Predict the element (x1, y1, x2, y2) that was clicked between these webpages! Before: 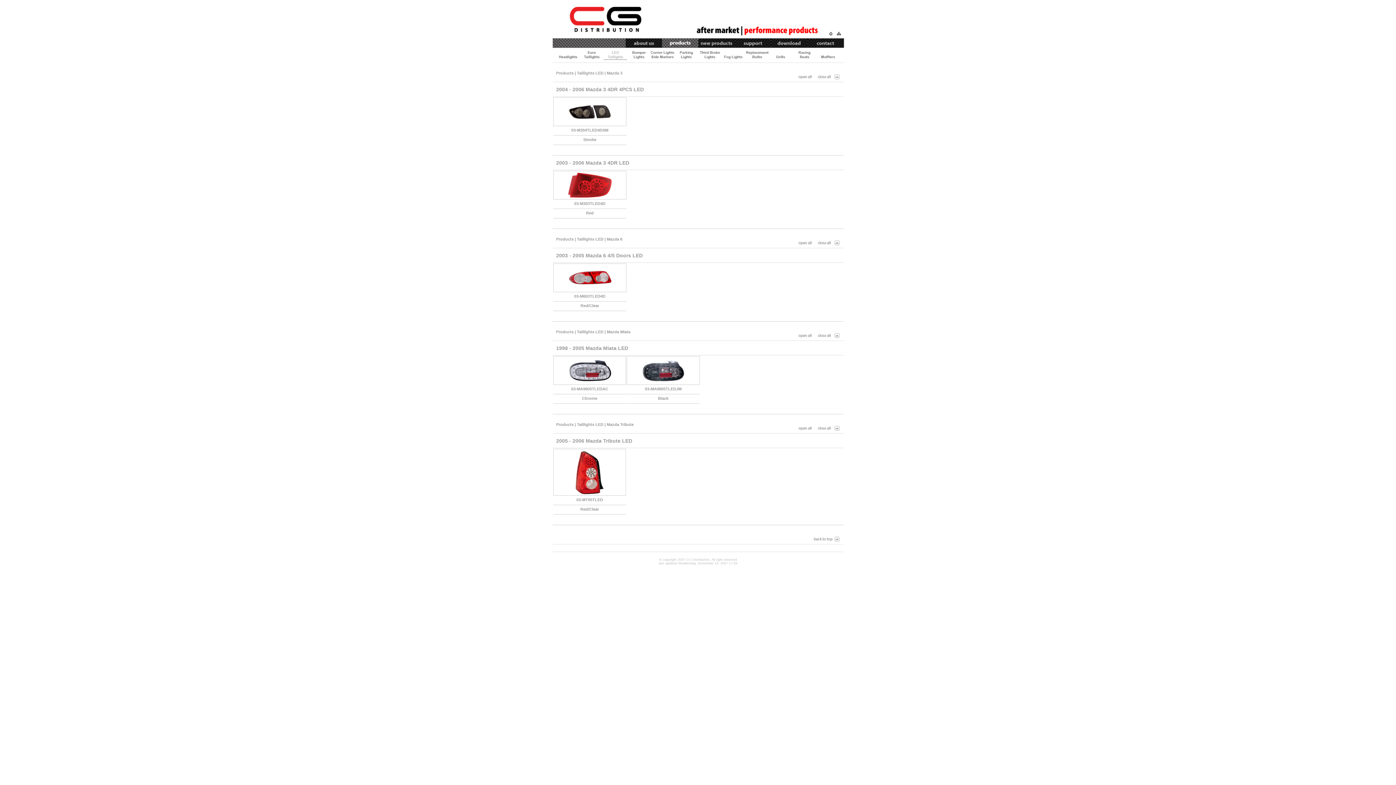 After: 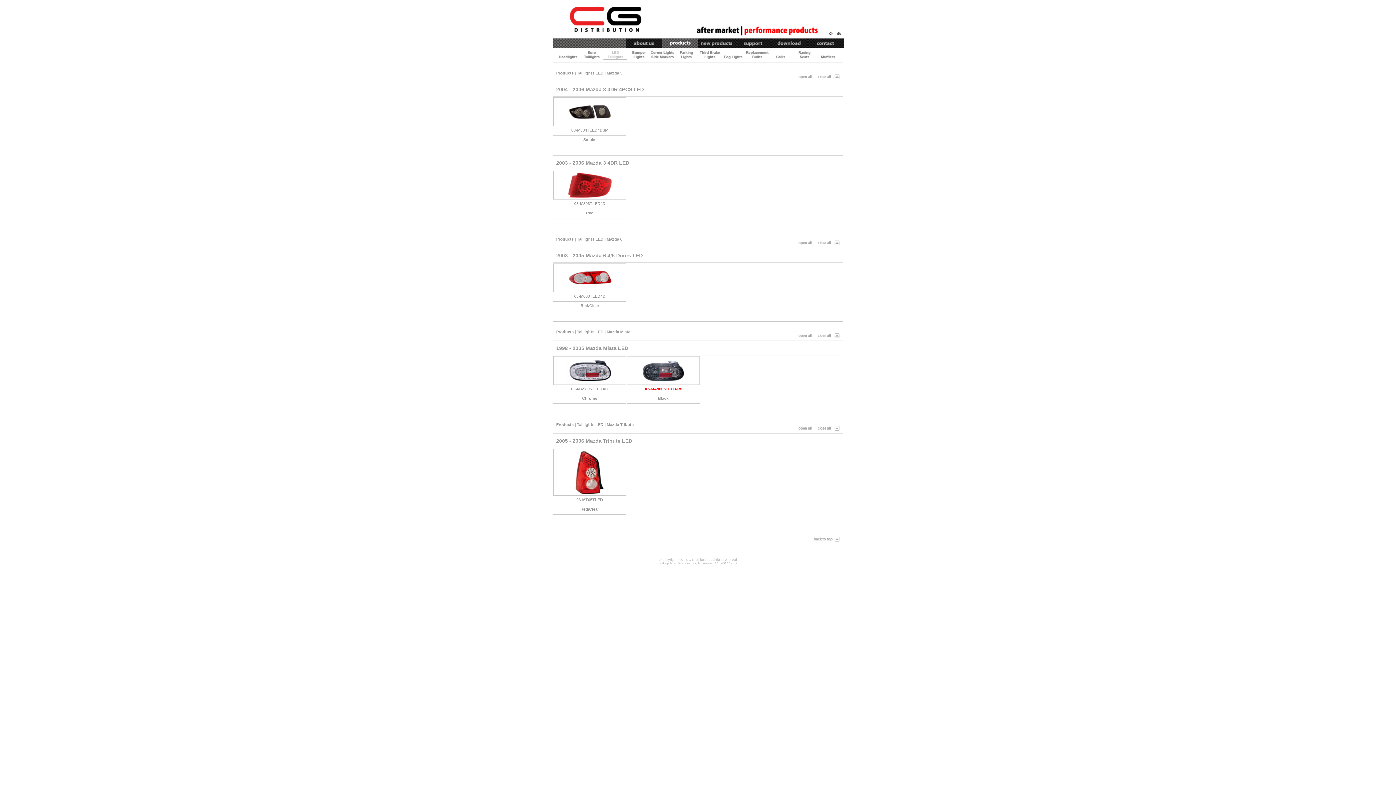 Action: bbox: (645, 386, 681, 391) label: 03-MA9805TLEDJM